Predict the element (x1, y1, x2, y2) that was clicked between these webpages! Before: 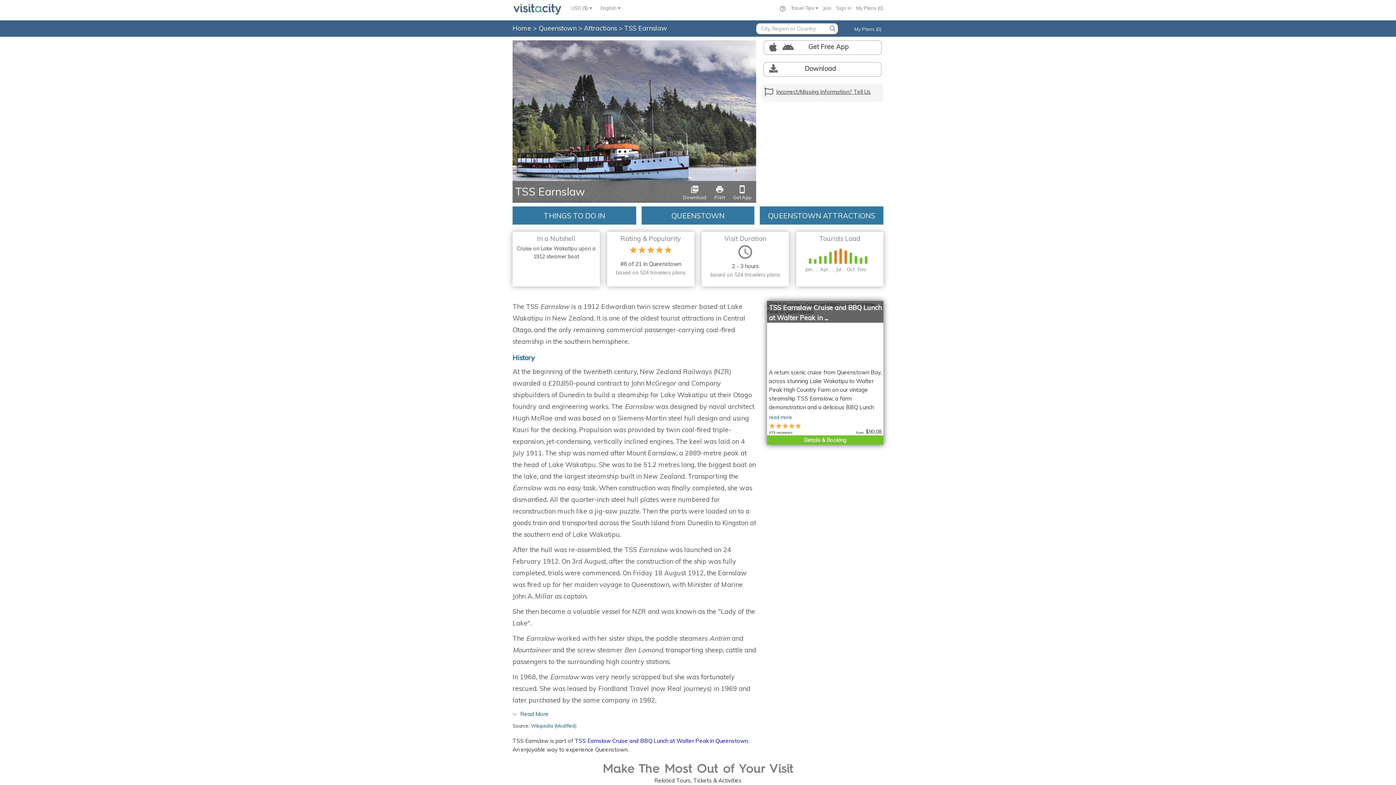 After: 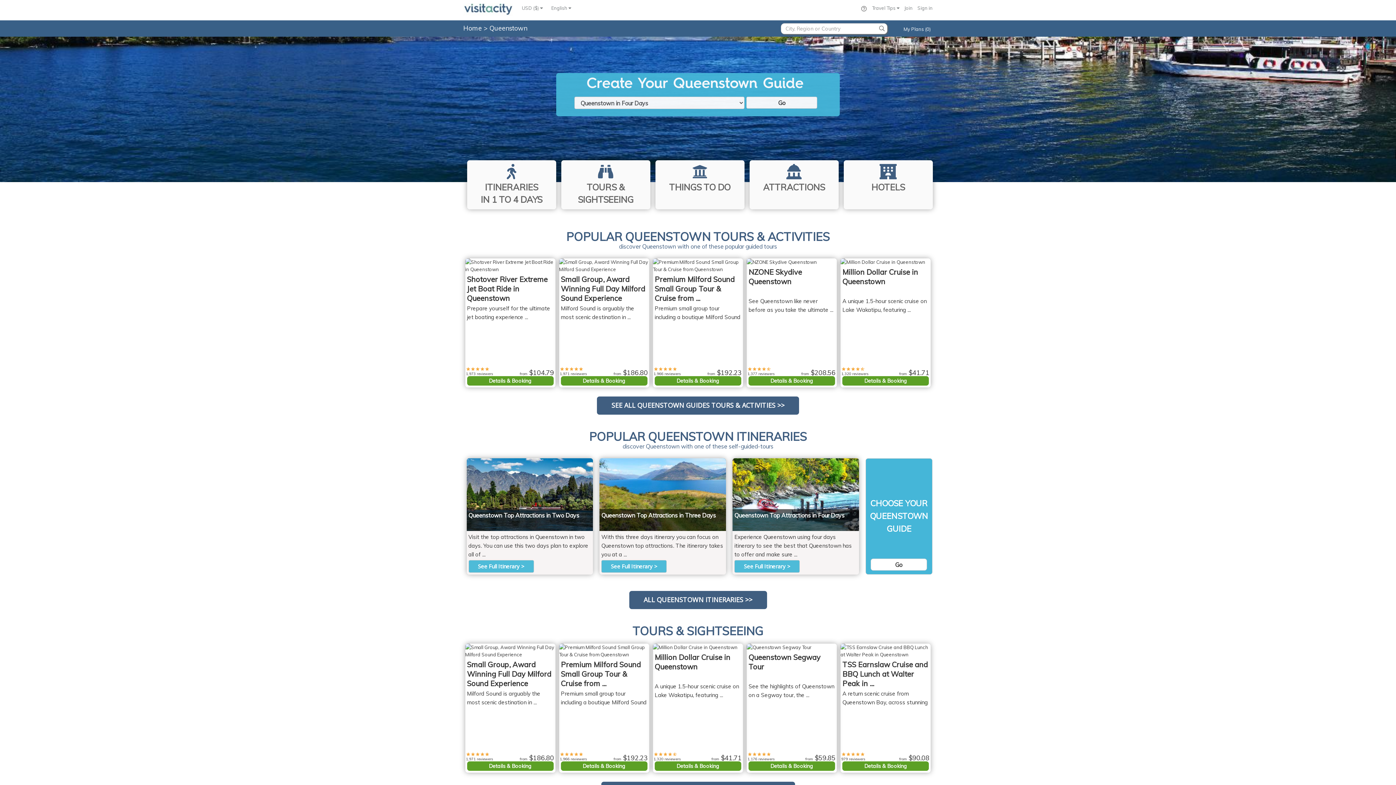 Action: label: Queenstown  bbox: (538, 24, 578, 32)